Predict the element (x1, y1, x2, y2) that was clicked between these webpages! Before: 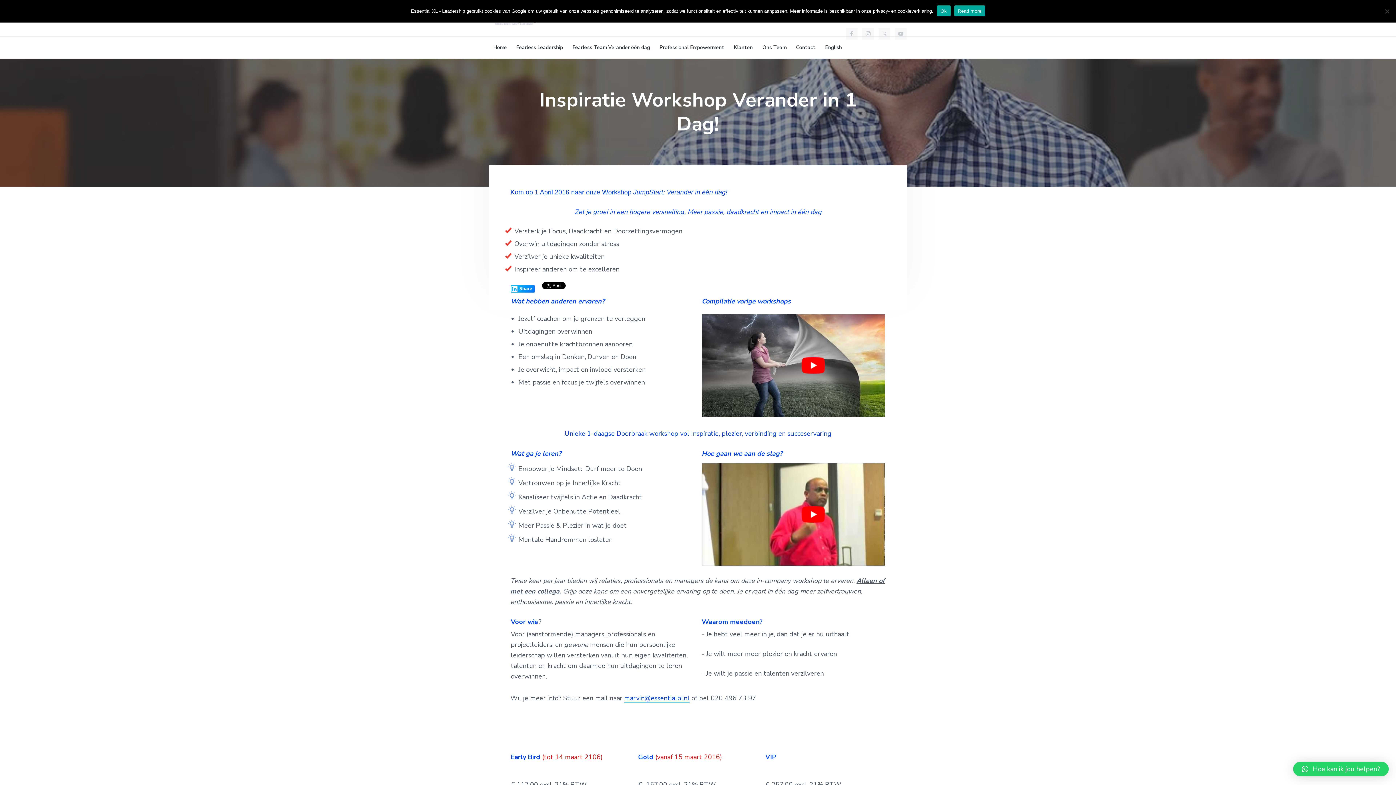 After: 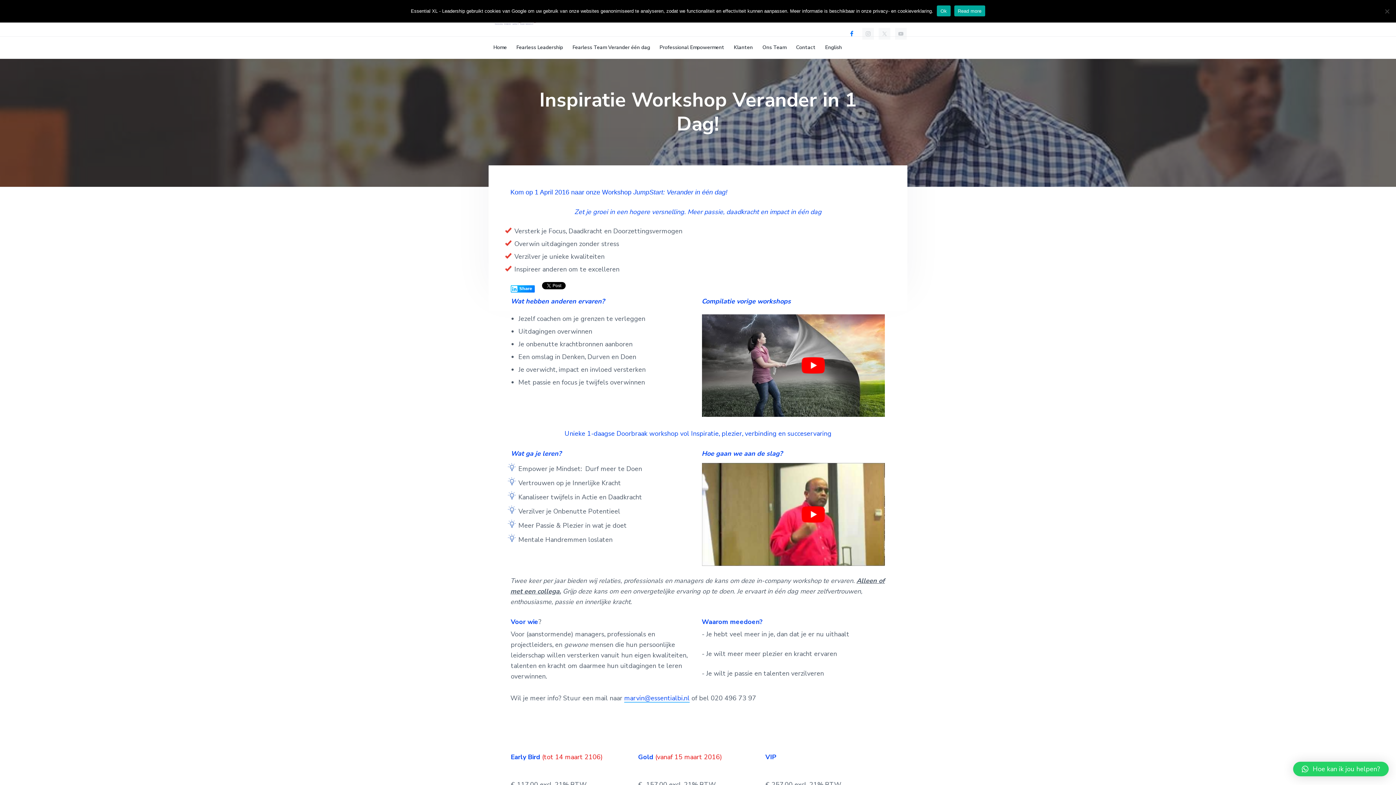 Action: bbox: (846, 27, 857, 39)